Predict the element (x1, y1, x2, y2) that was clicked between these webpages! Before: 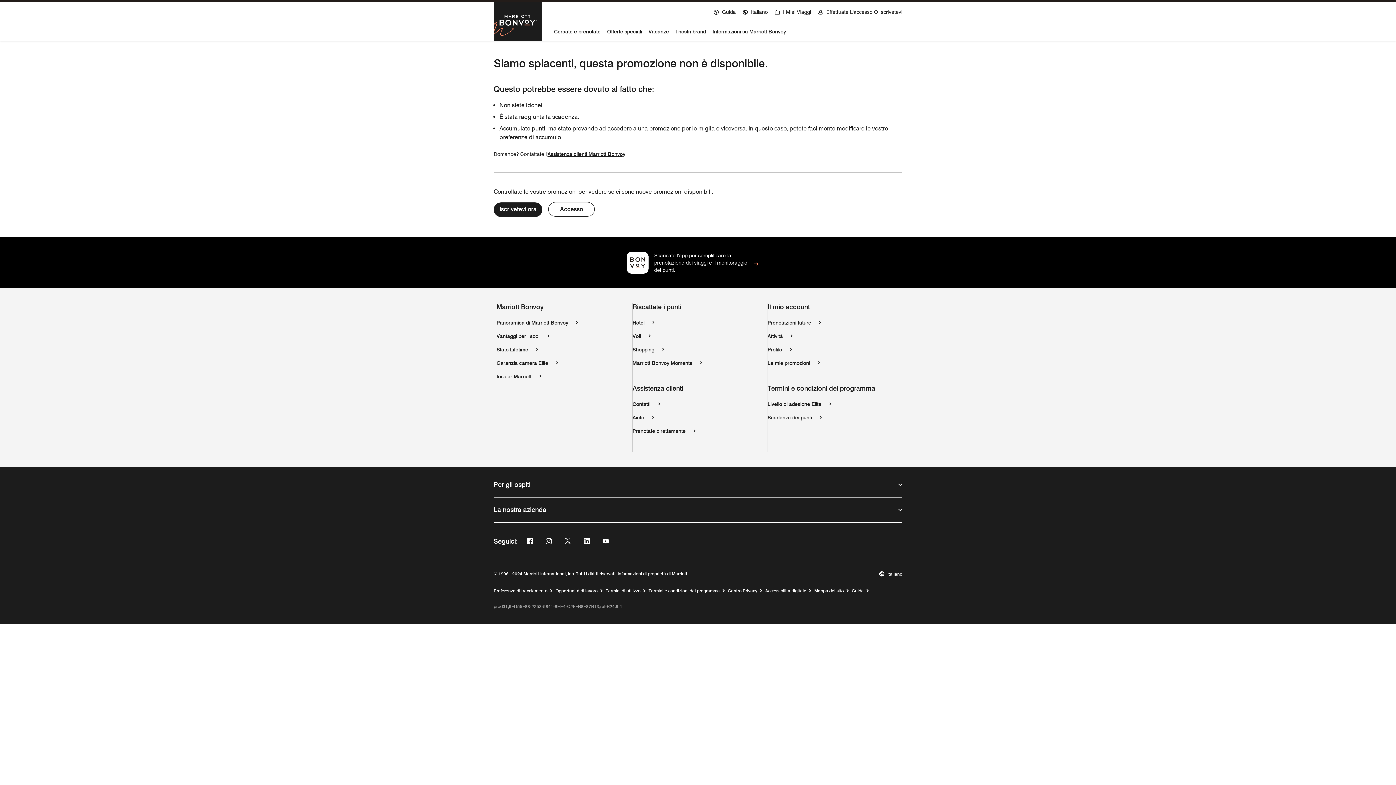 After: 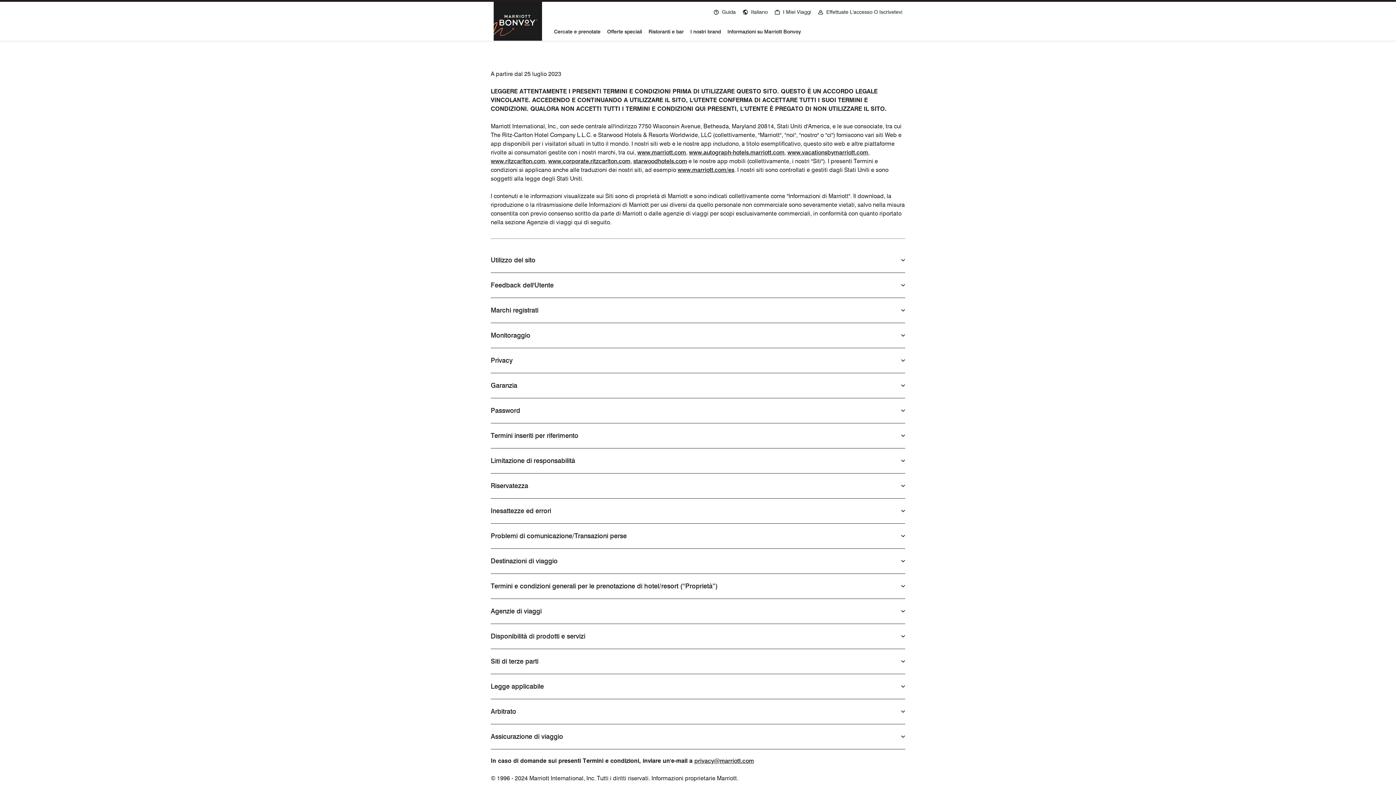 Action: bbox: (605, 588, 647, 594) label: Termini di utilizzo